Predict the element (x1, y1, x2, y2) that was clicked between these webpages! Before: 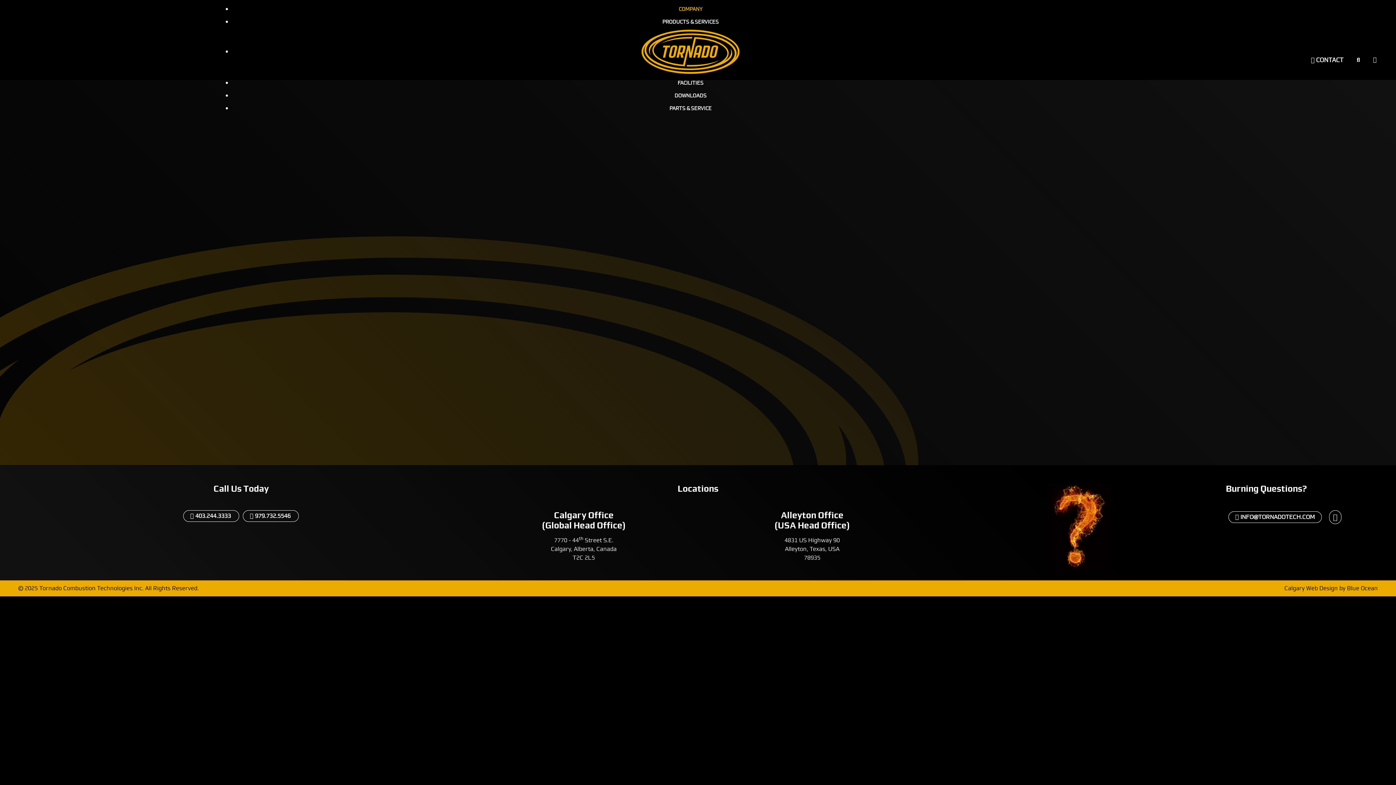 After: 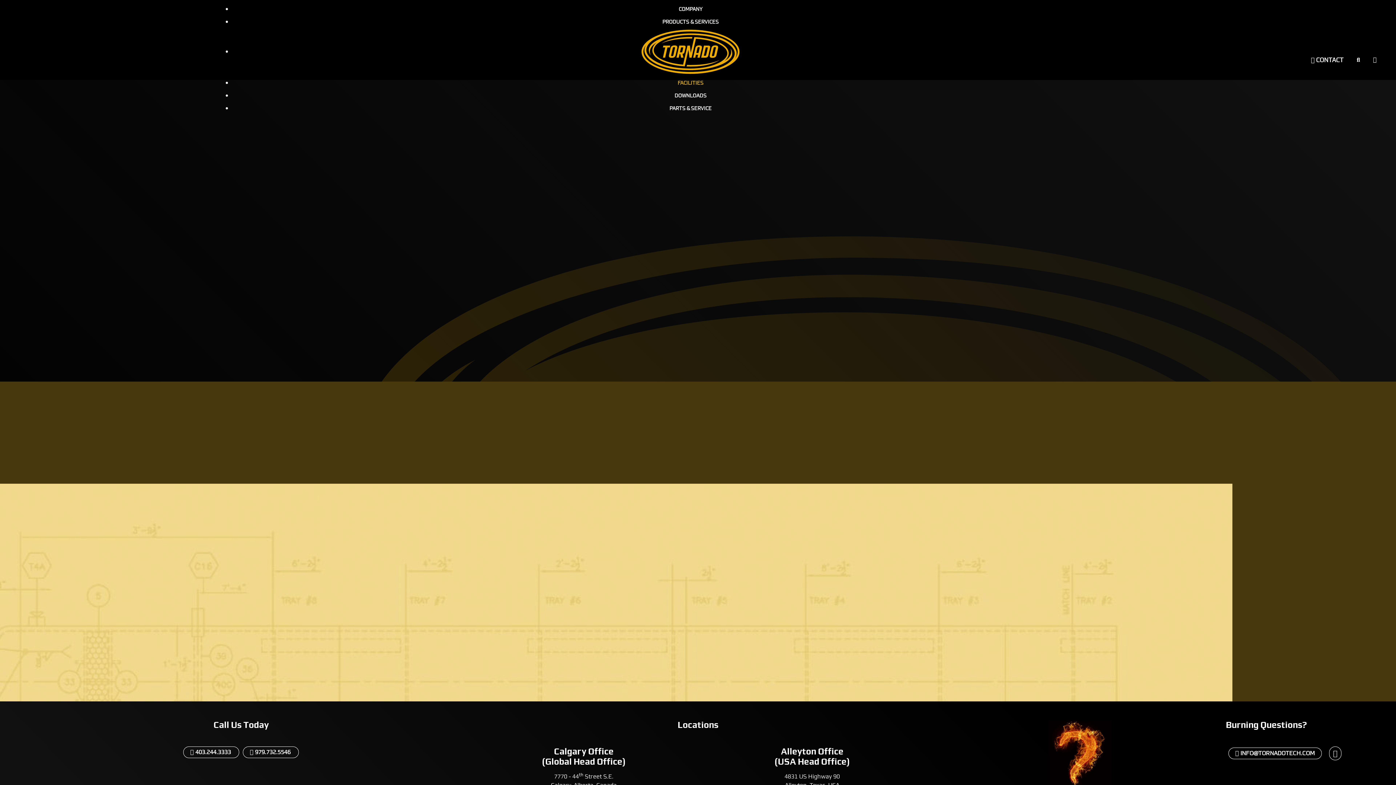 Action: bbox: (675, 78, 705, 86) label: FACILITIES